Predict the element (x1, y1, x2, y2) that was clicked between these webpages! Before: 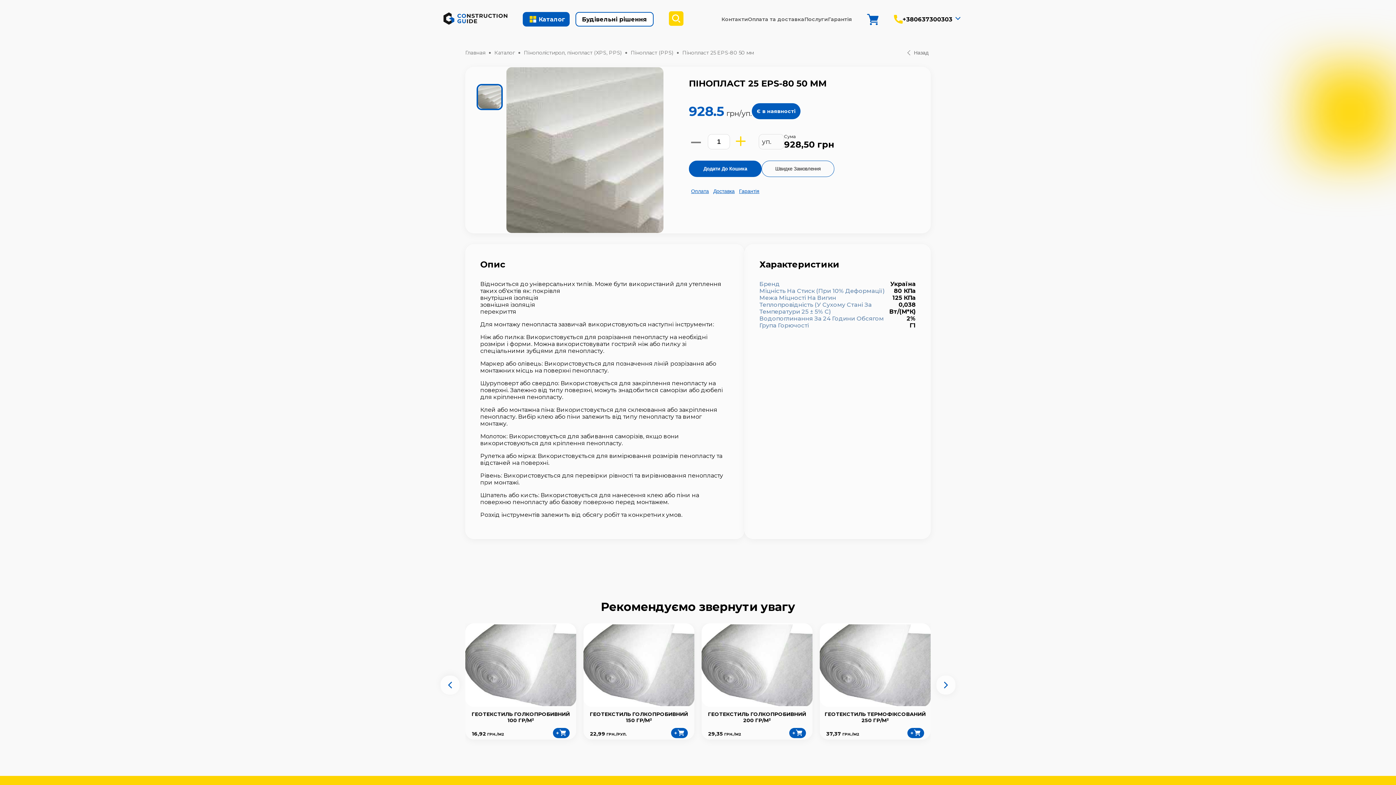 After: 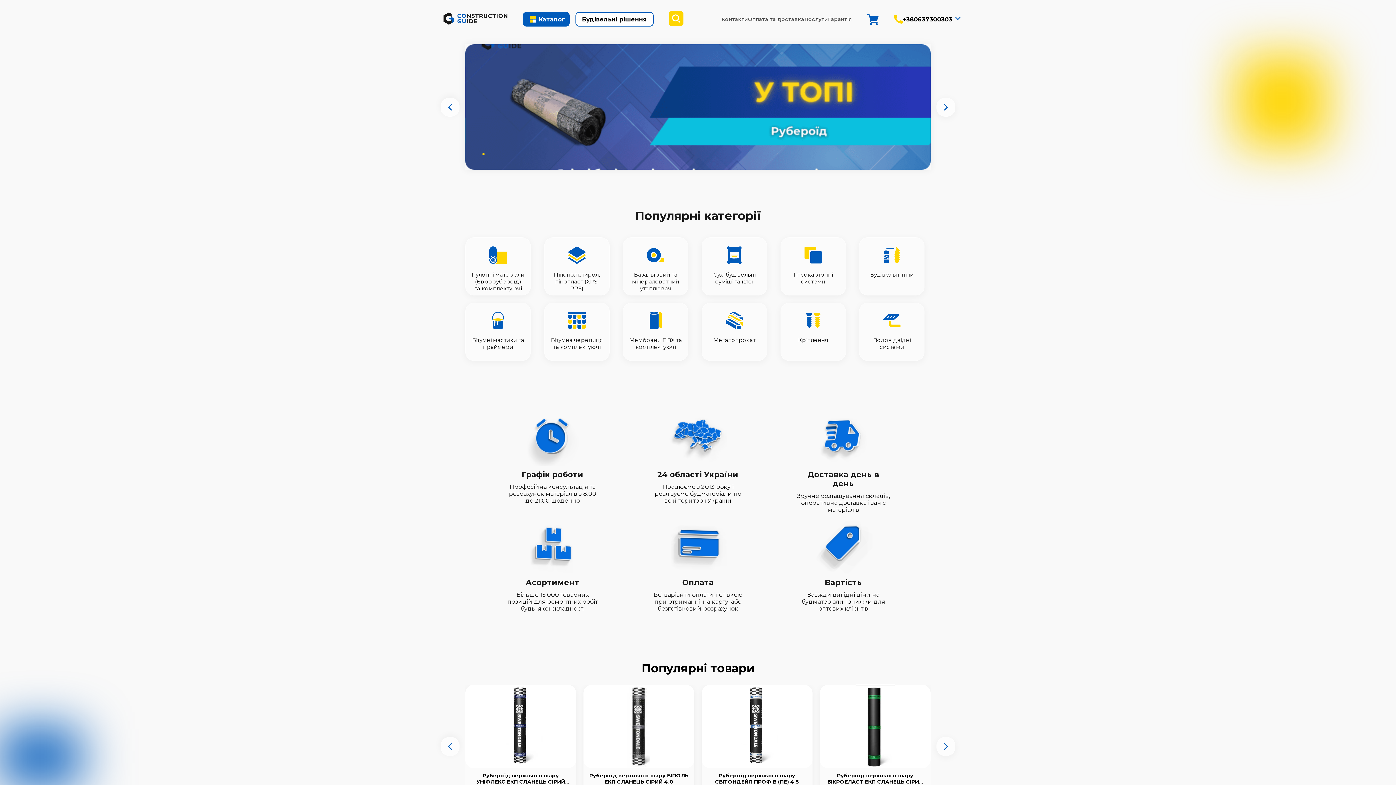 Action: label: Послуги bbox: (804, 14, 828, 24)